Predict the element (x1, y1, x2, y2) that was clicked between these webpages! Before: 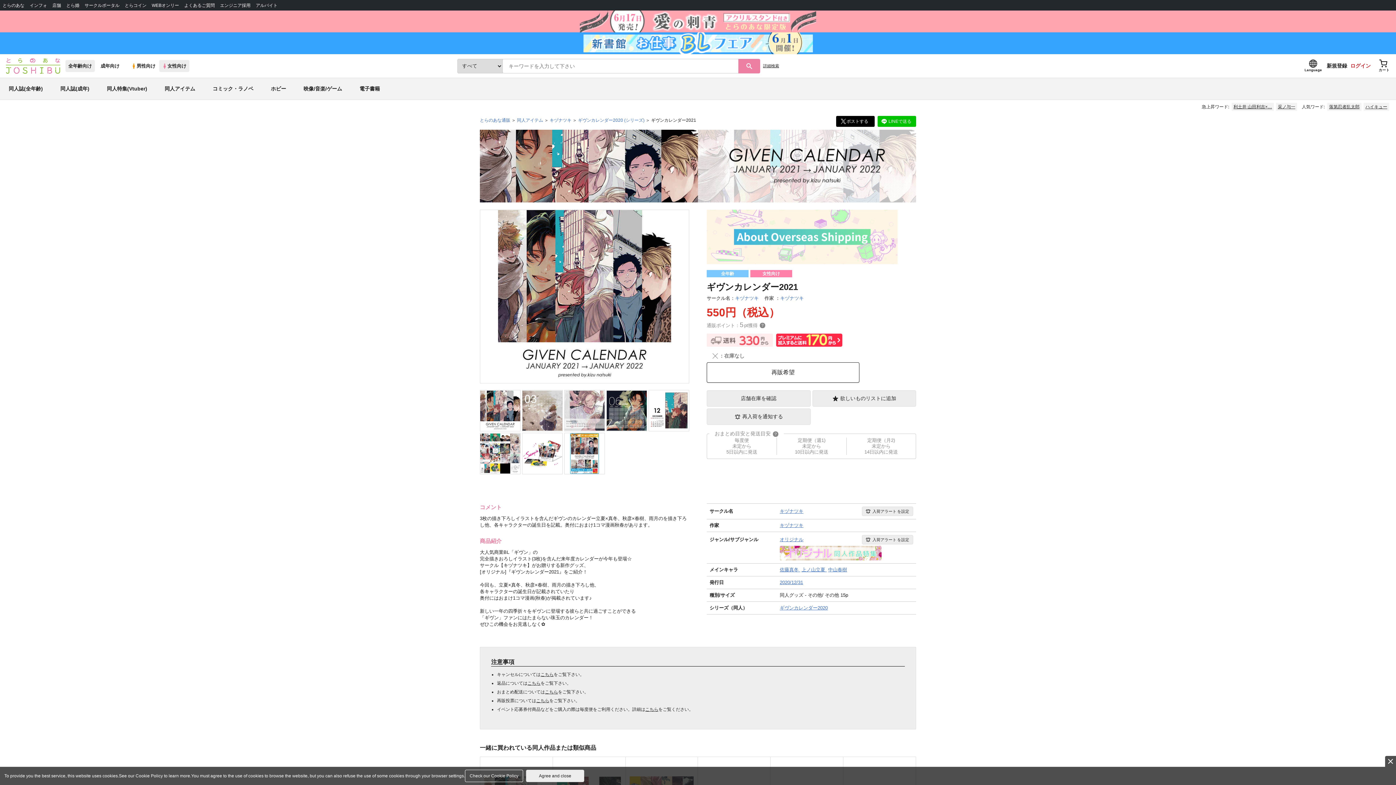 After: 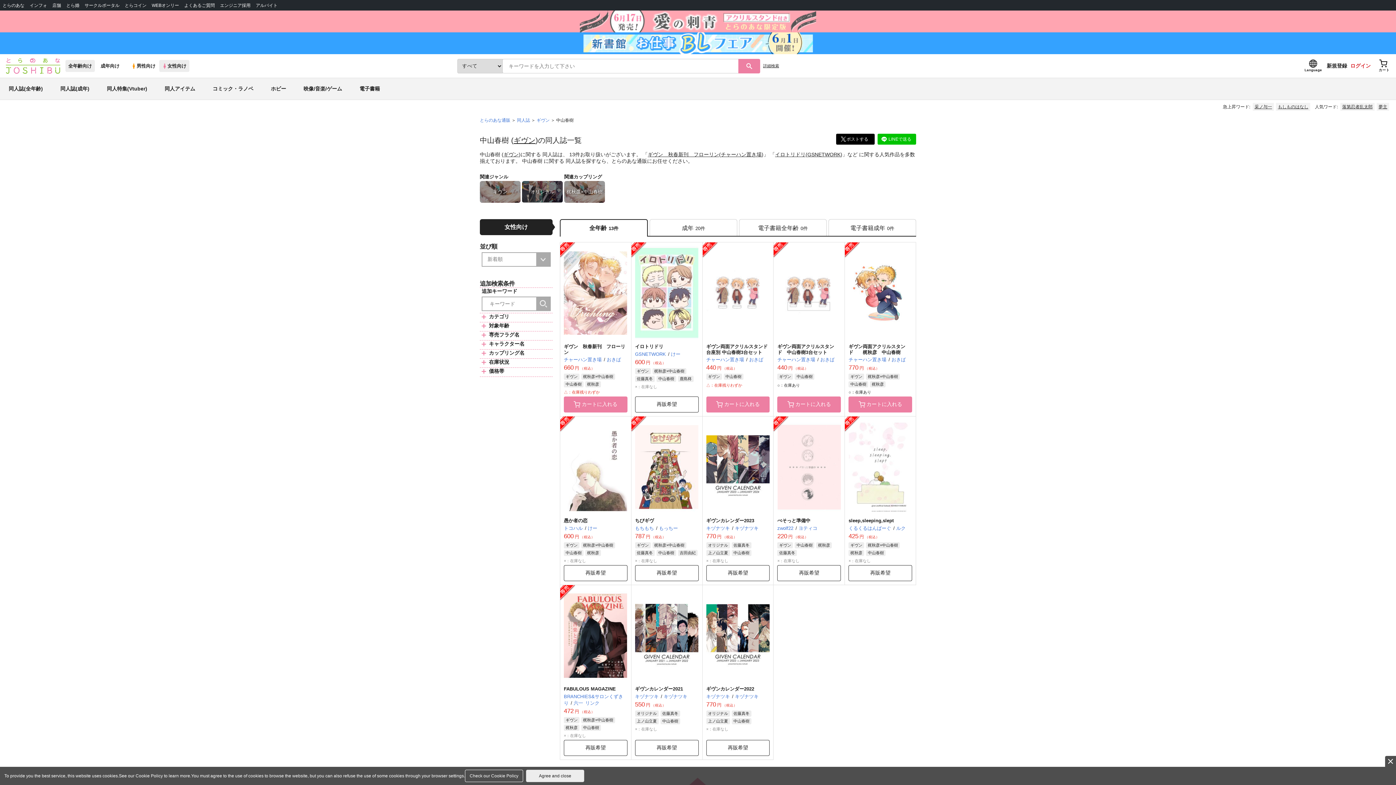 Action: bbox: (828, 567, 847, 572) label: 中山春樹